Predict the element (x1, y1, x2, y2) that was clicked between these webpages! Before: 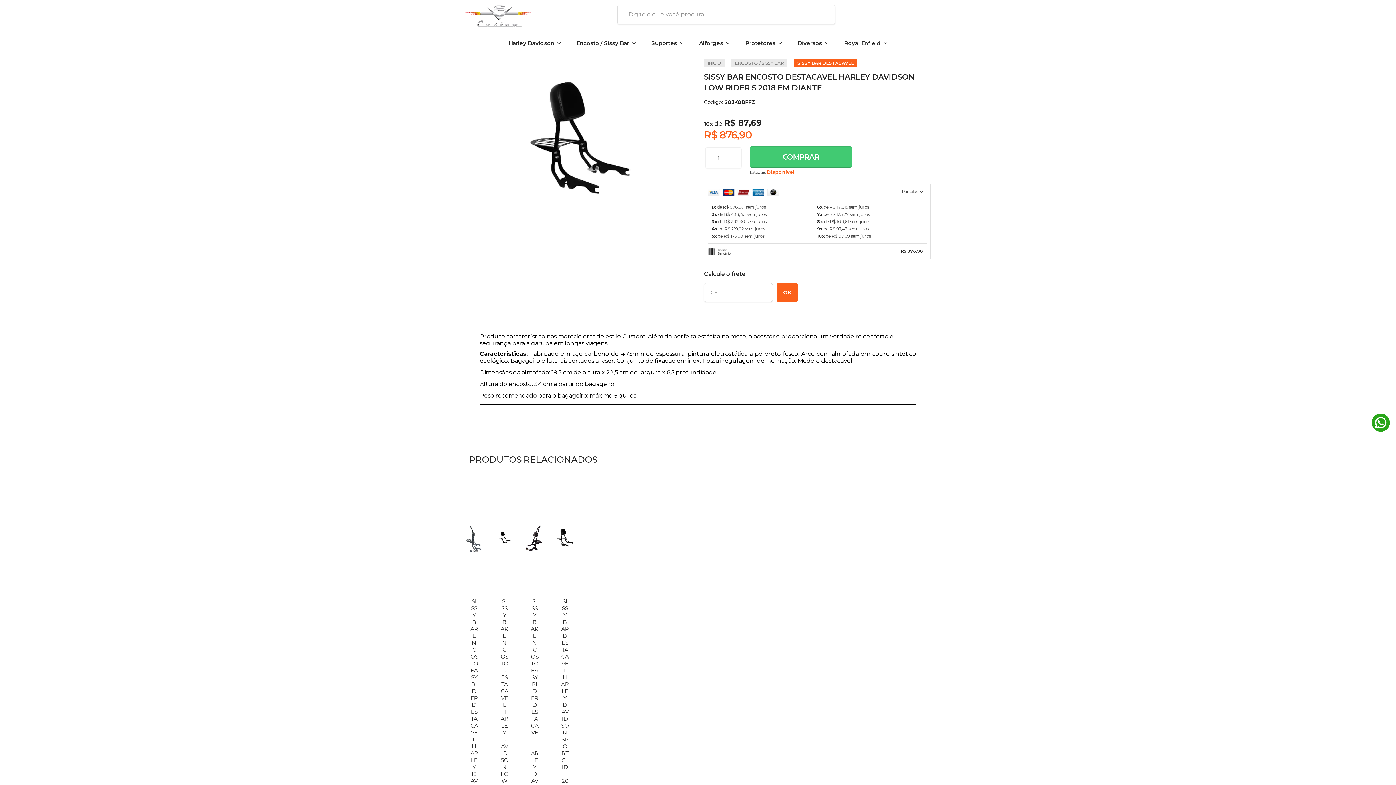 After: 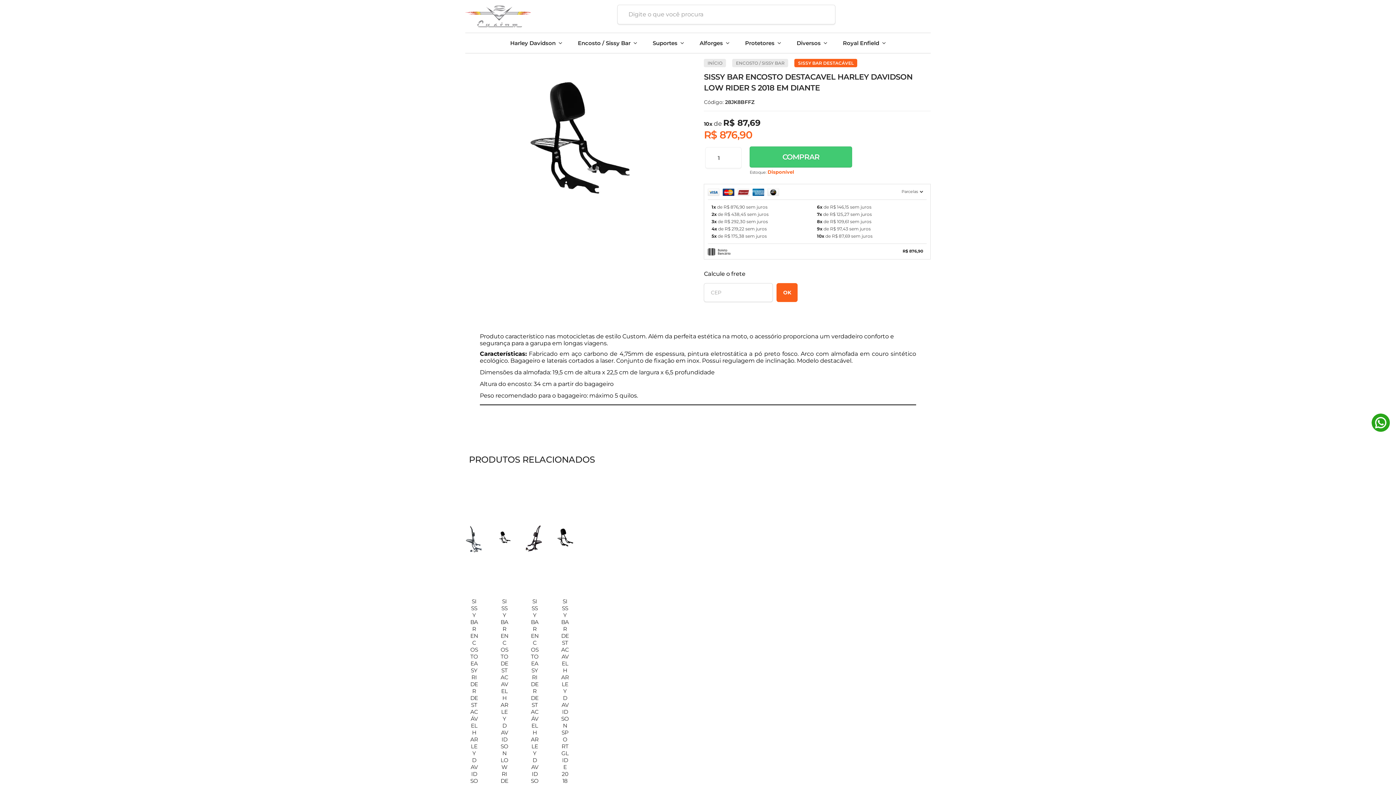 Action: label: OK bbox: (776, 283, 798, 302)